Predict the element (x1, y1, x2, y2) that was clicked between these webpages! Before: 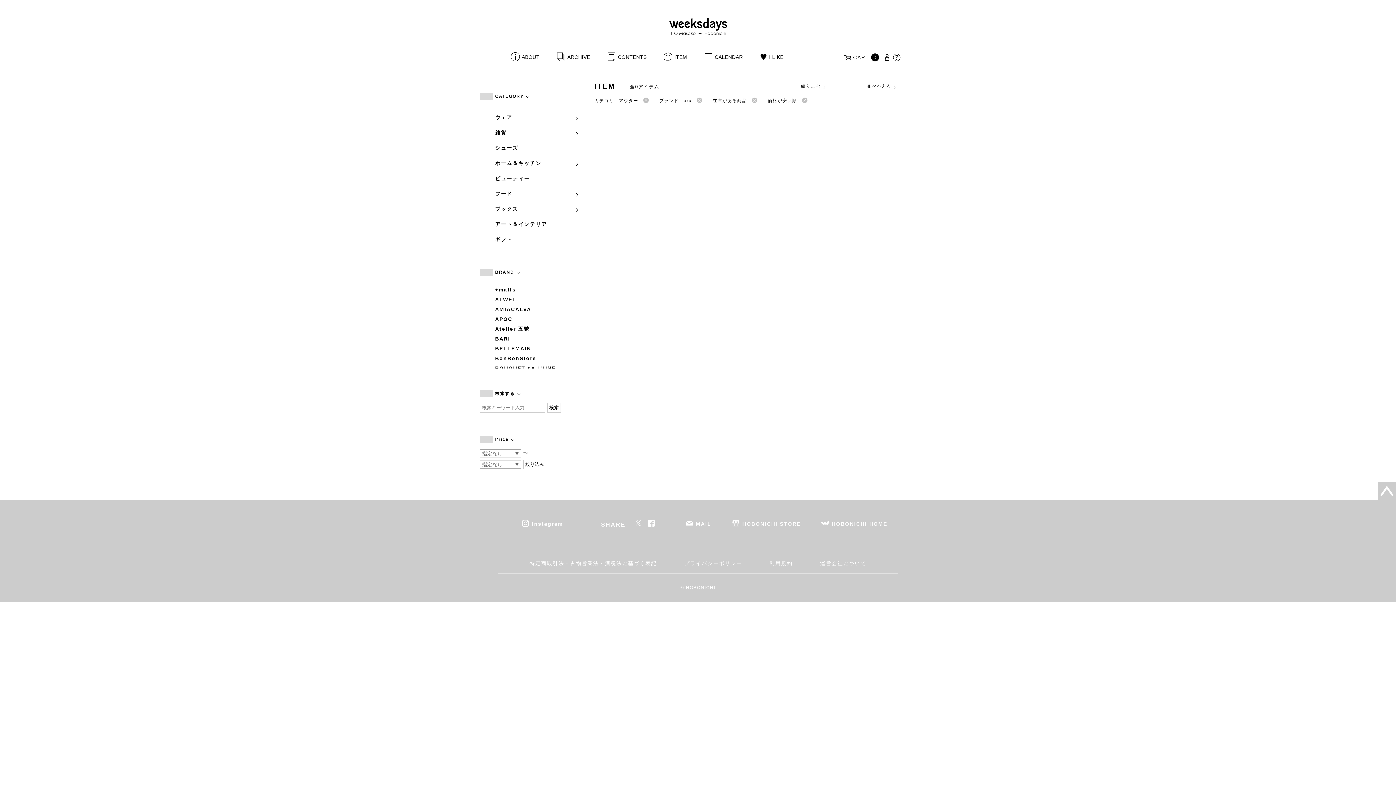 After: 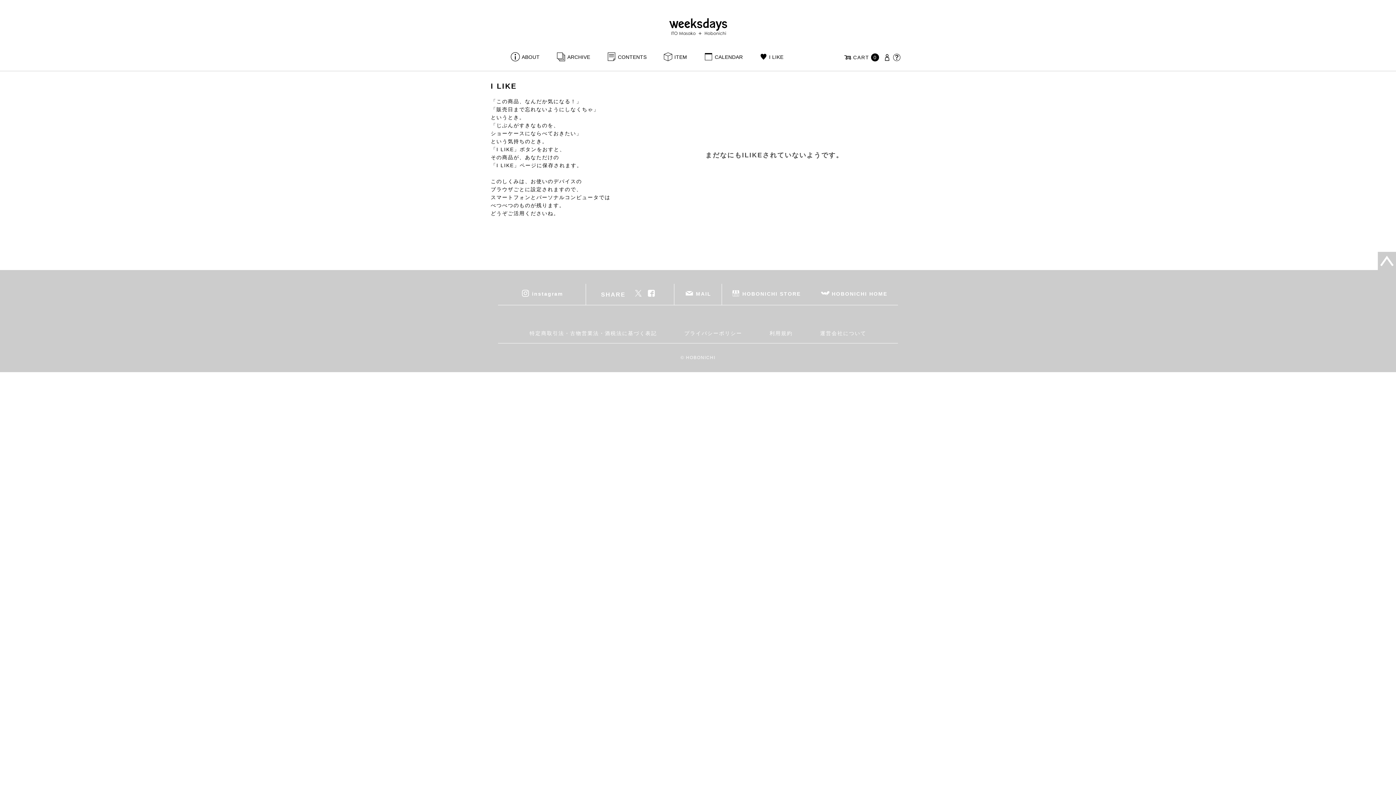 Action: bbox: (758, 54, 783, 60) label: I LIKE